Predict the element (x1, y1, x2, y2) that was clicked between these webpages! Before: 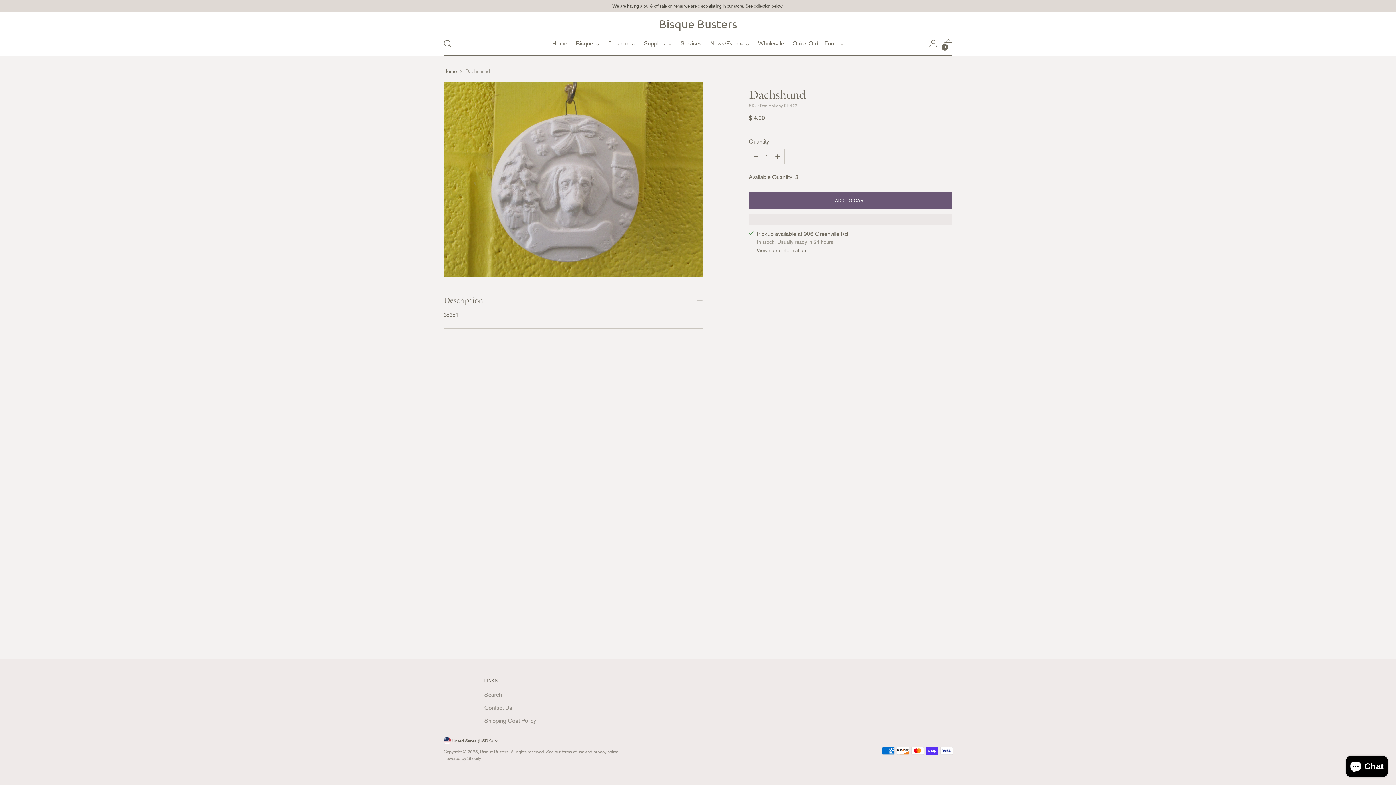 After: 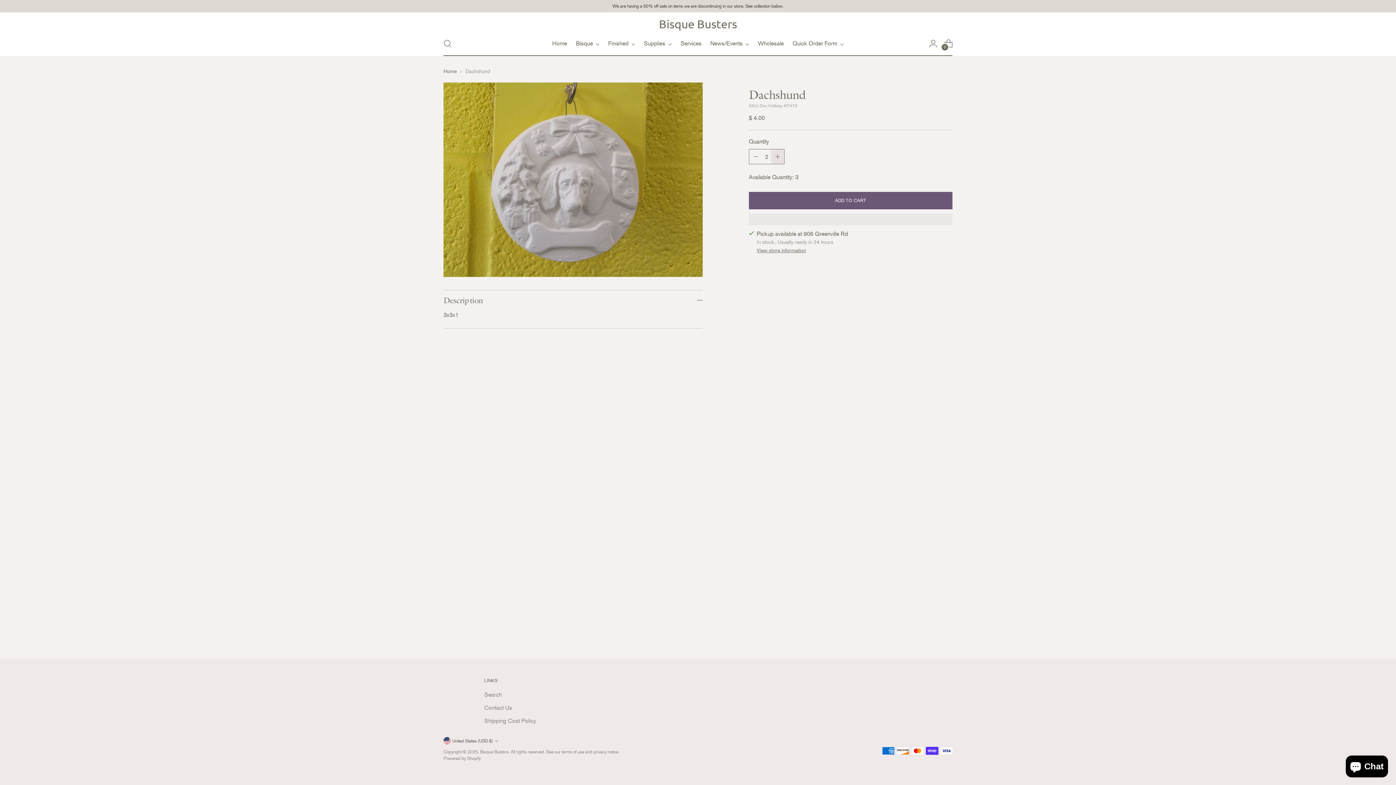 Action: bbox: (771, 149, 784, 164) label: Add product quantity